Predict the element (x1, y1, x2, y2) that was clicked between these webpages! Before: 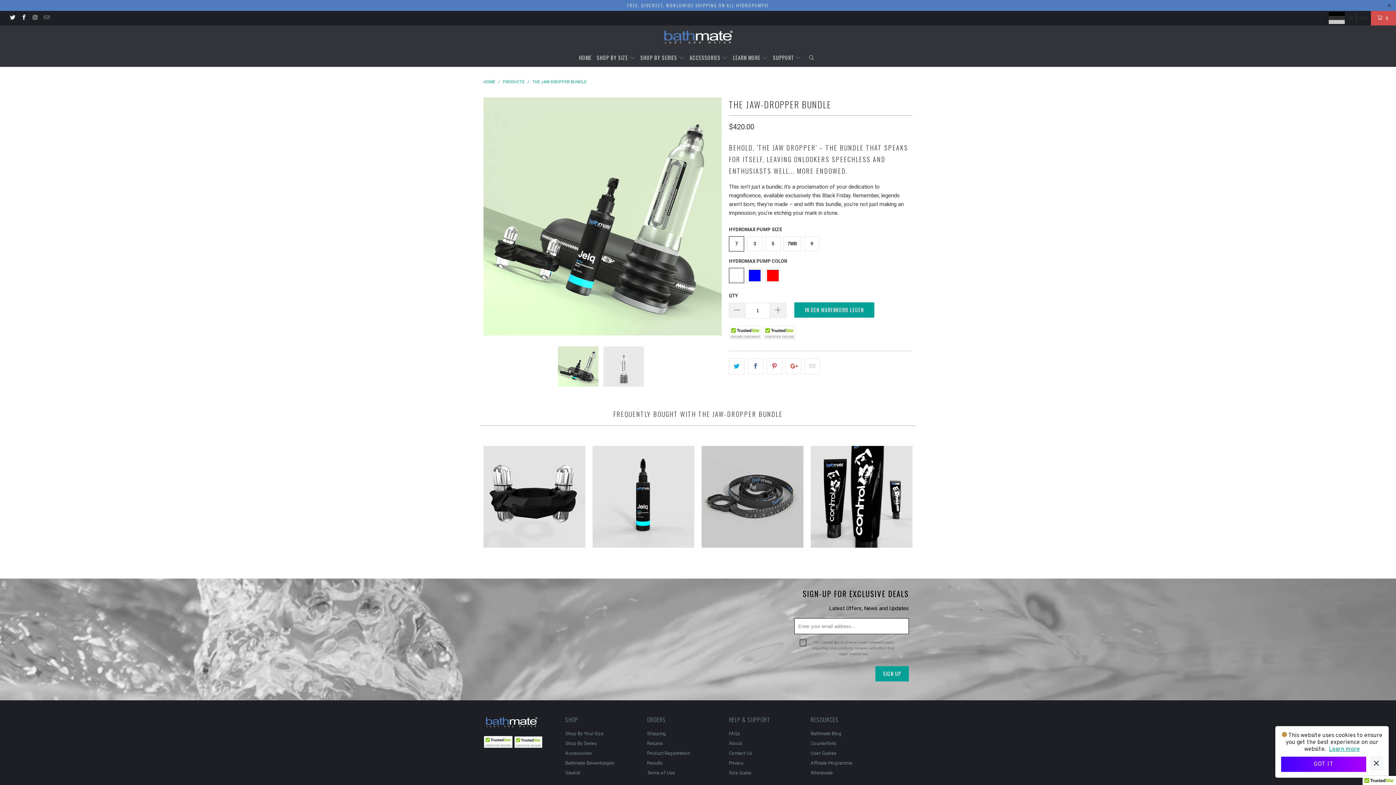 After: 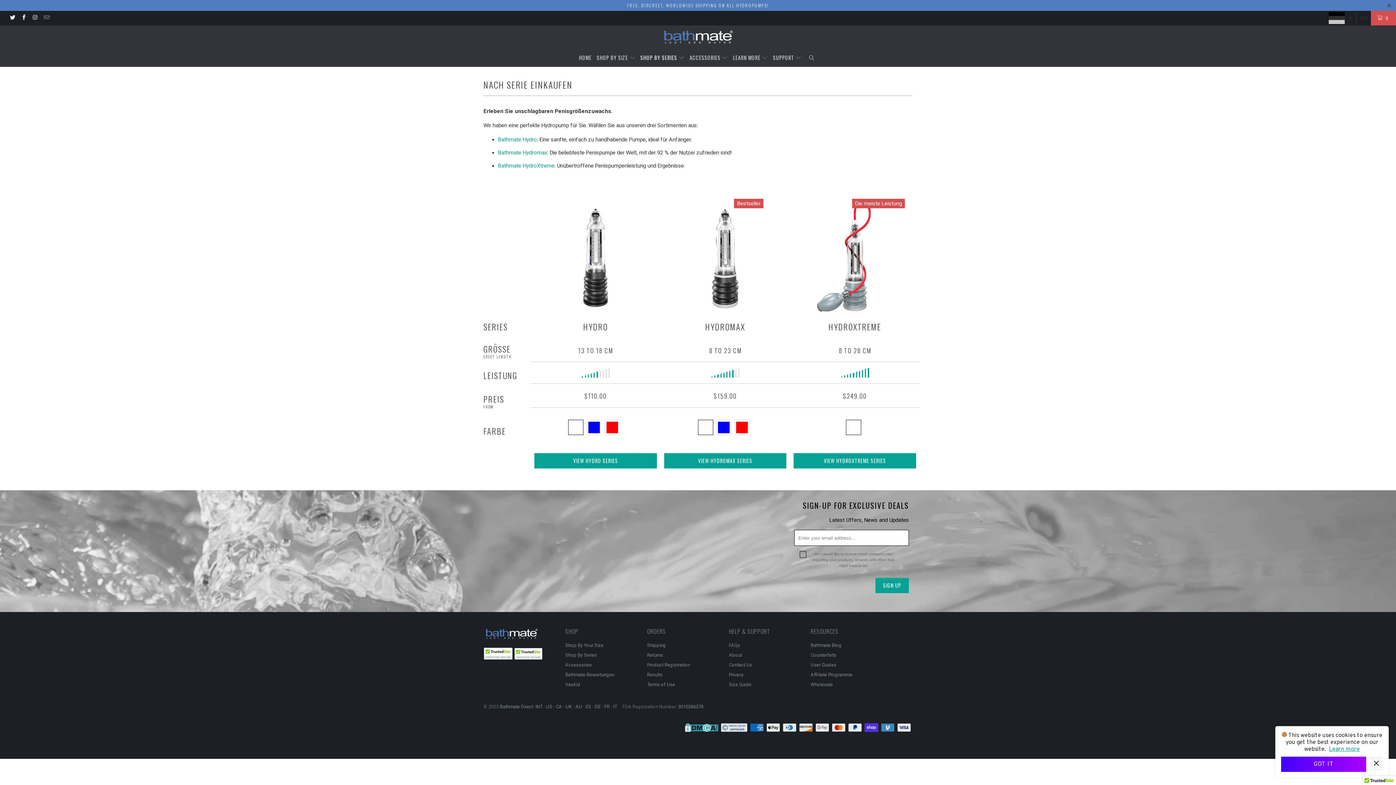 Action: label: Shop By Series bbox: (565, 741, 597, 746)